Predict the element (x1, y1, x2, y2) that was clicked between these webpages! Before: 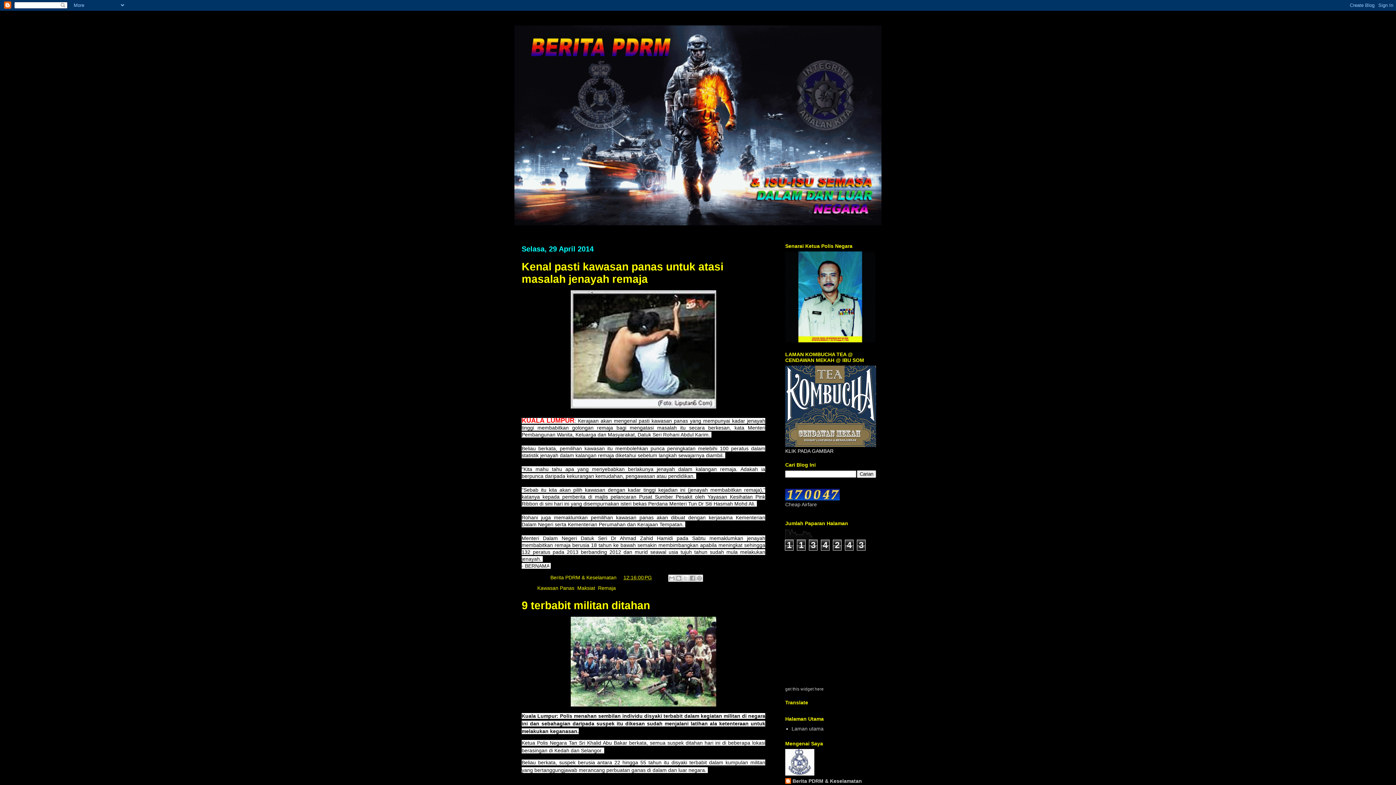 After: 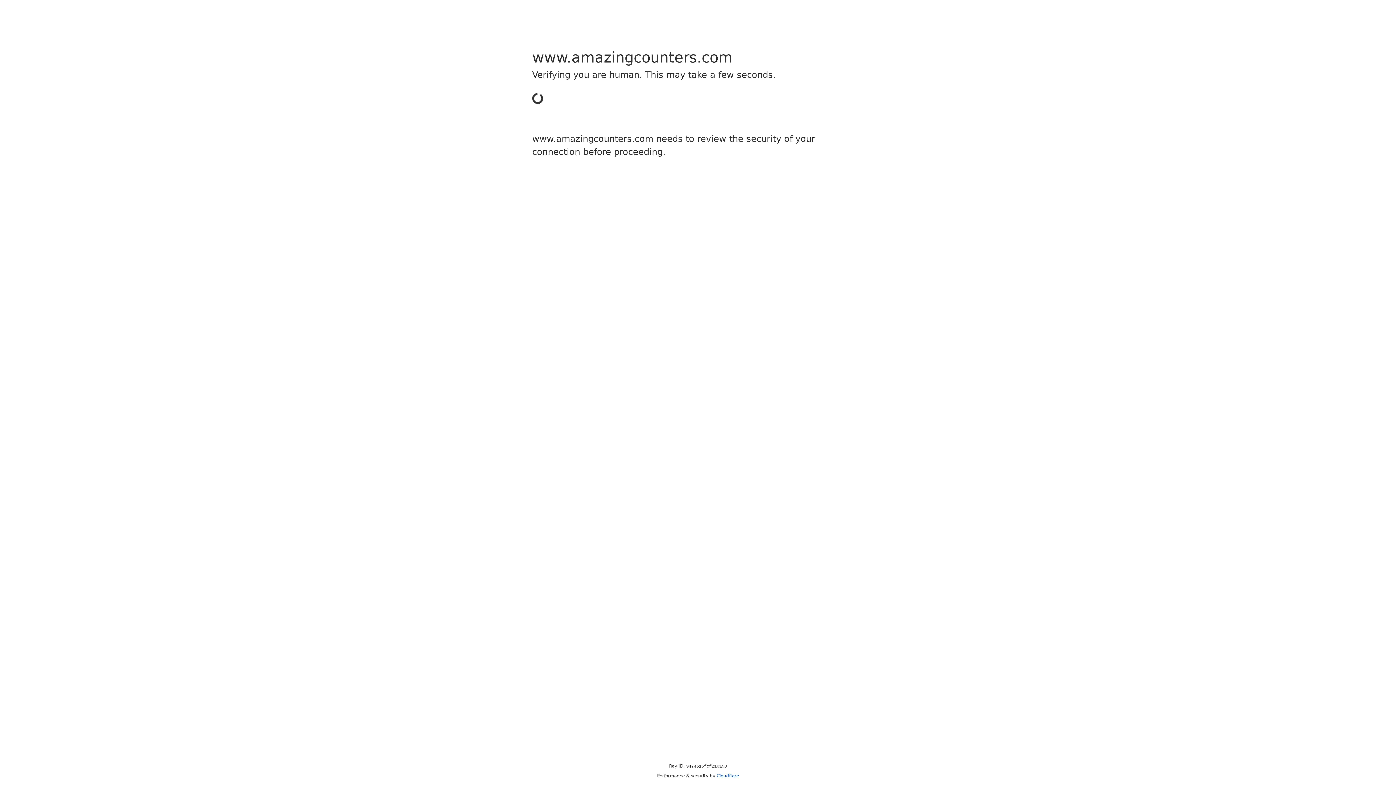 Action: bbox: (785, 496, 840, 501)